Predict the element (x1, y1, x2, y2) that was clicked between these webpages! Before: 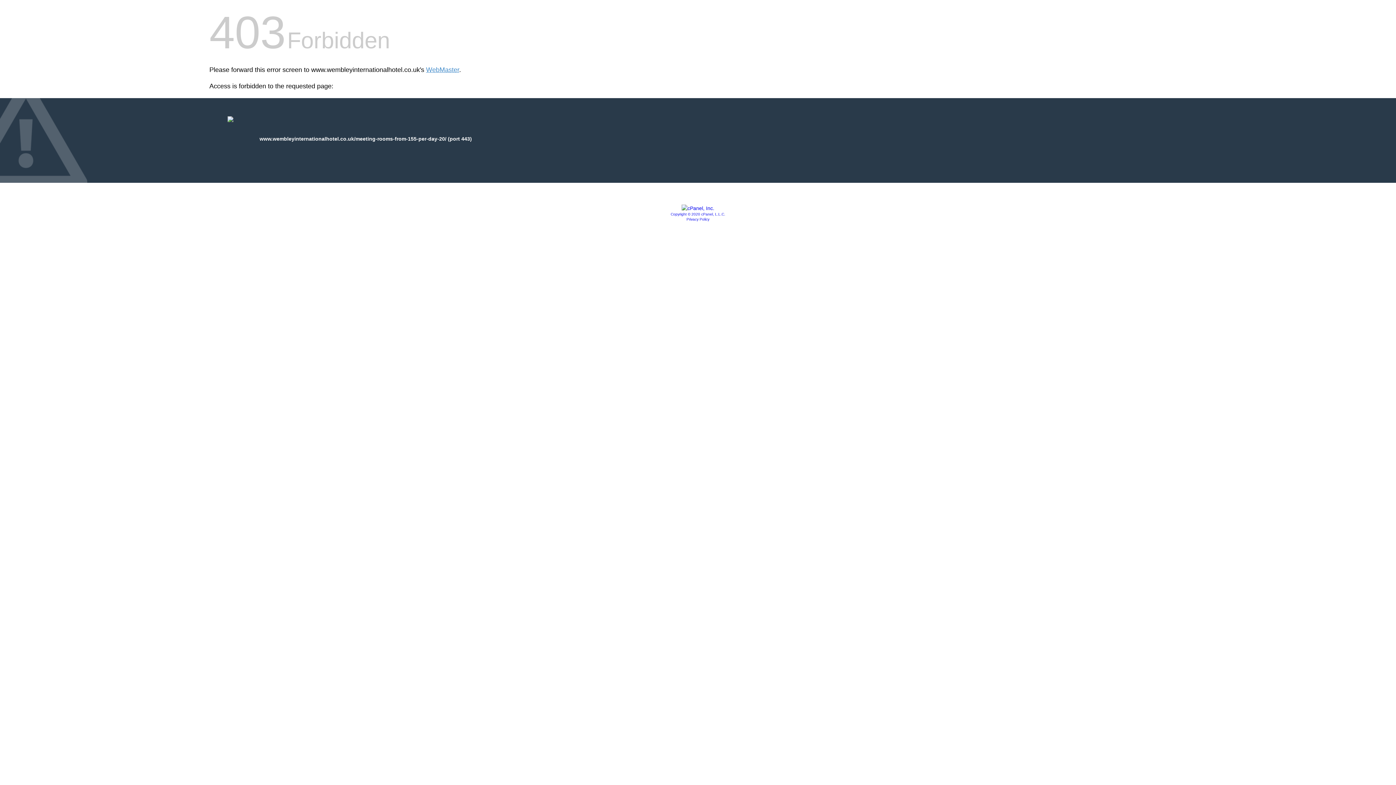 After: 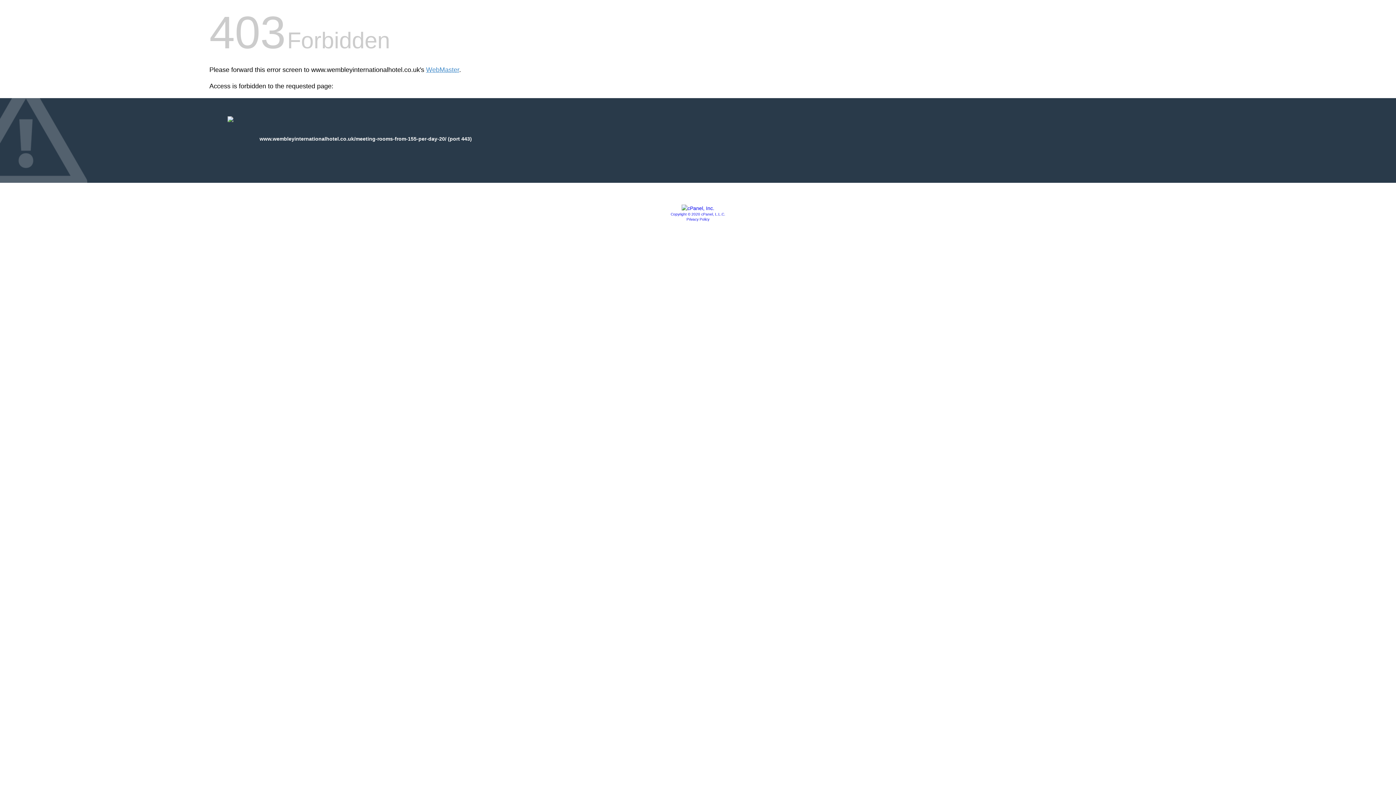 Action: bbox: (681, 205, 714, 211)